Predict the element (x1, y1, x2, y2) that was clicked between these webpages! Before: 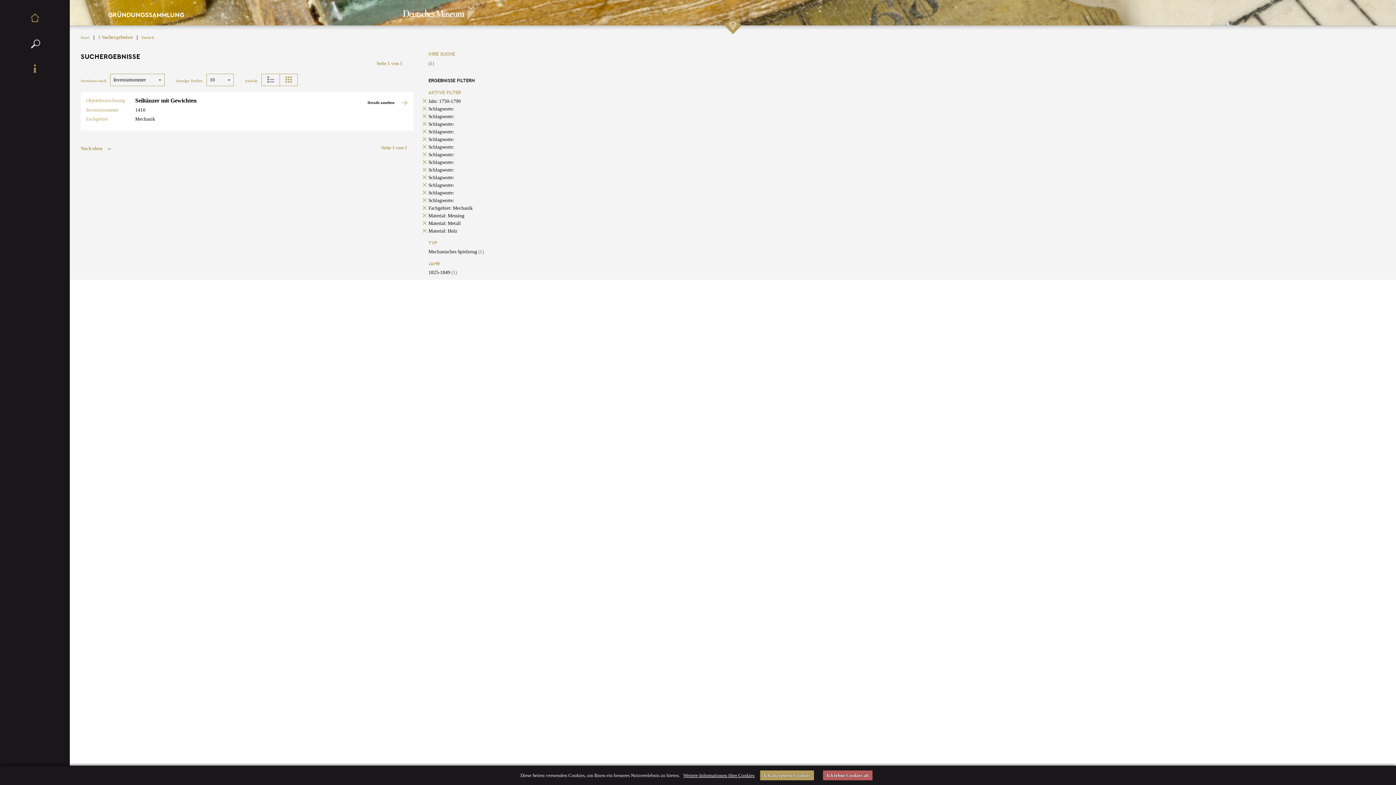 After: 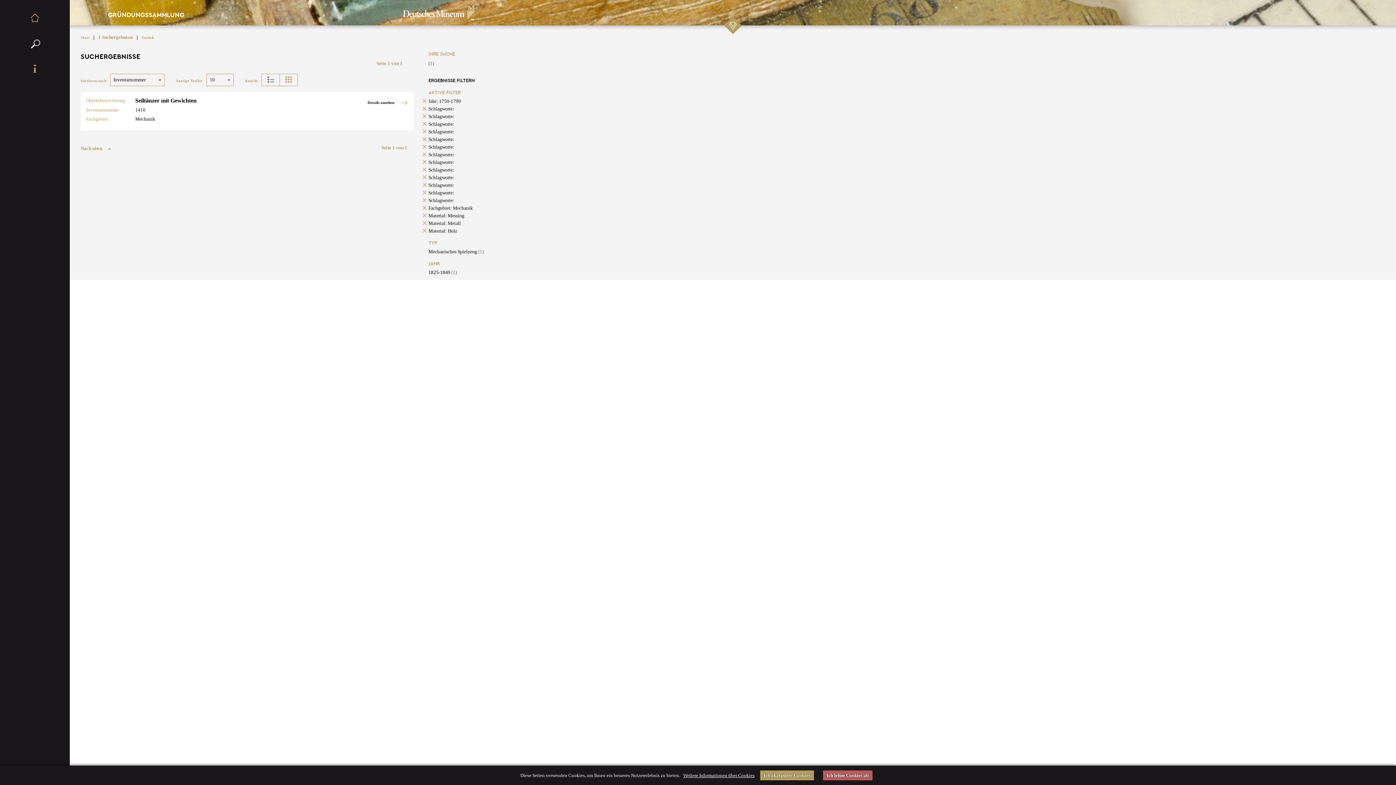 Action: bbox: (428, 129, 454, 134) label: Schlagworte: